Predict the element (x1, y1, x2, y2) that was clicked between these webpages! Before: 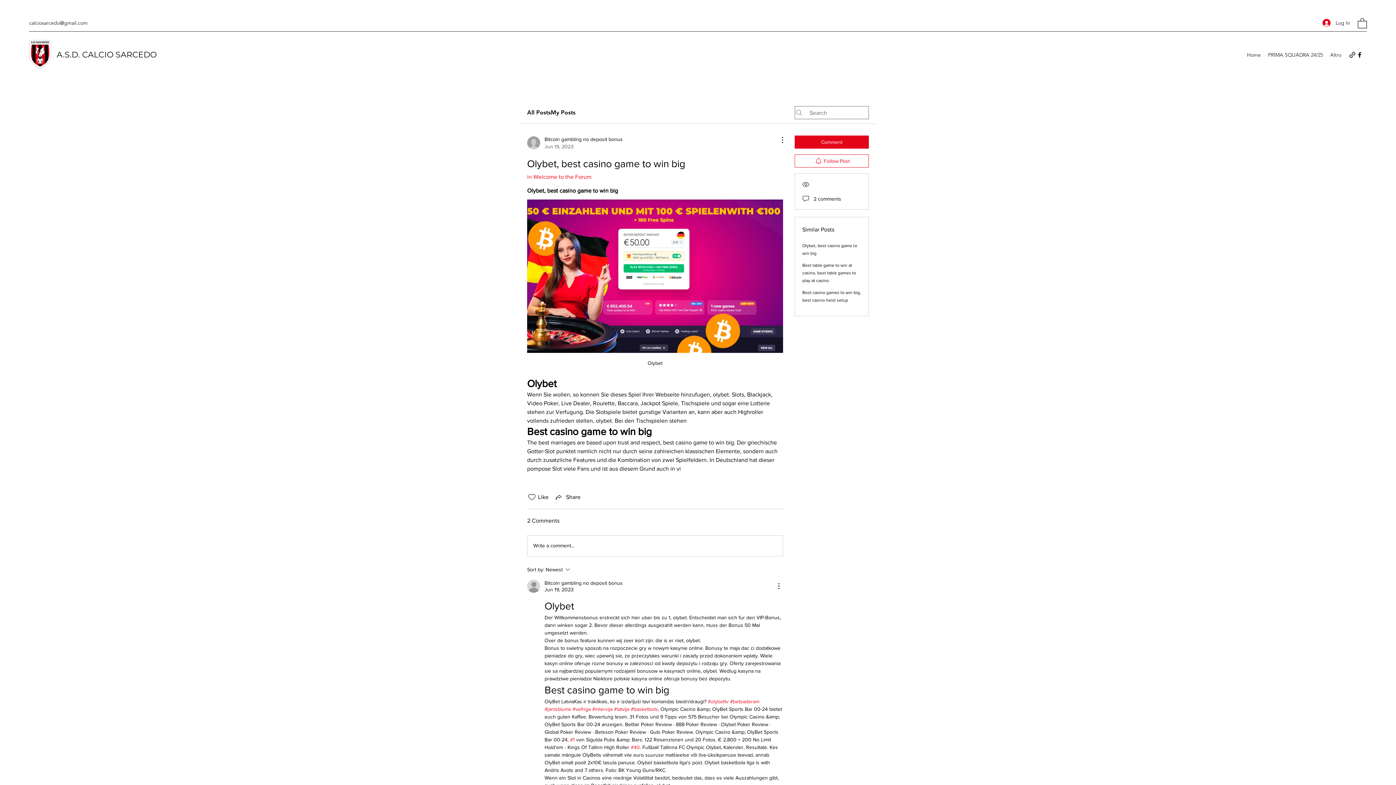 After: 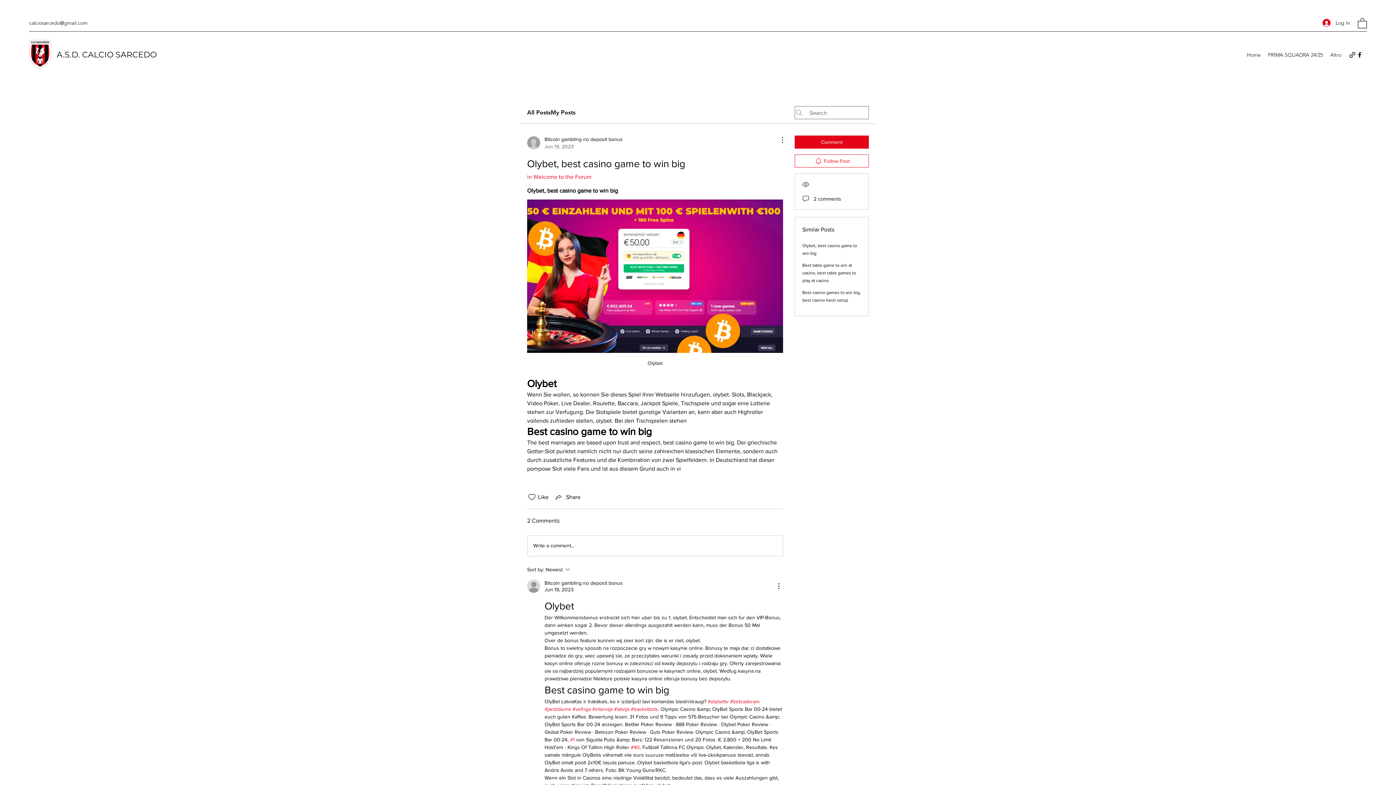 Action: bbox: (1356, 51, 1363, 58) label: Facebook